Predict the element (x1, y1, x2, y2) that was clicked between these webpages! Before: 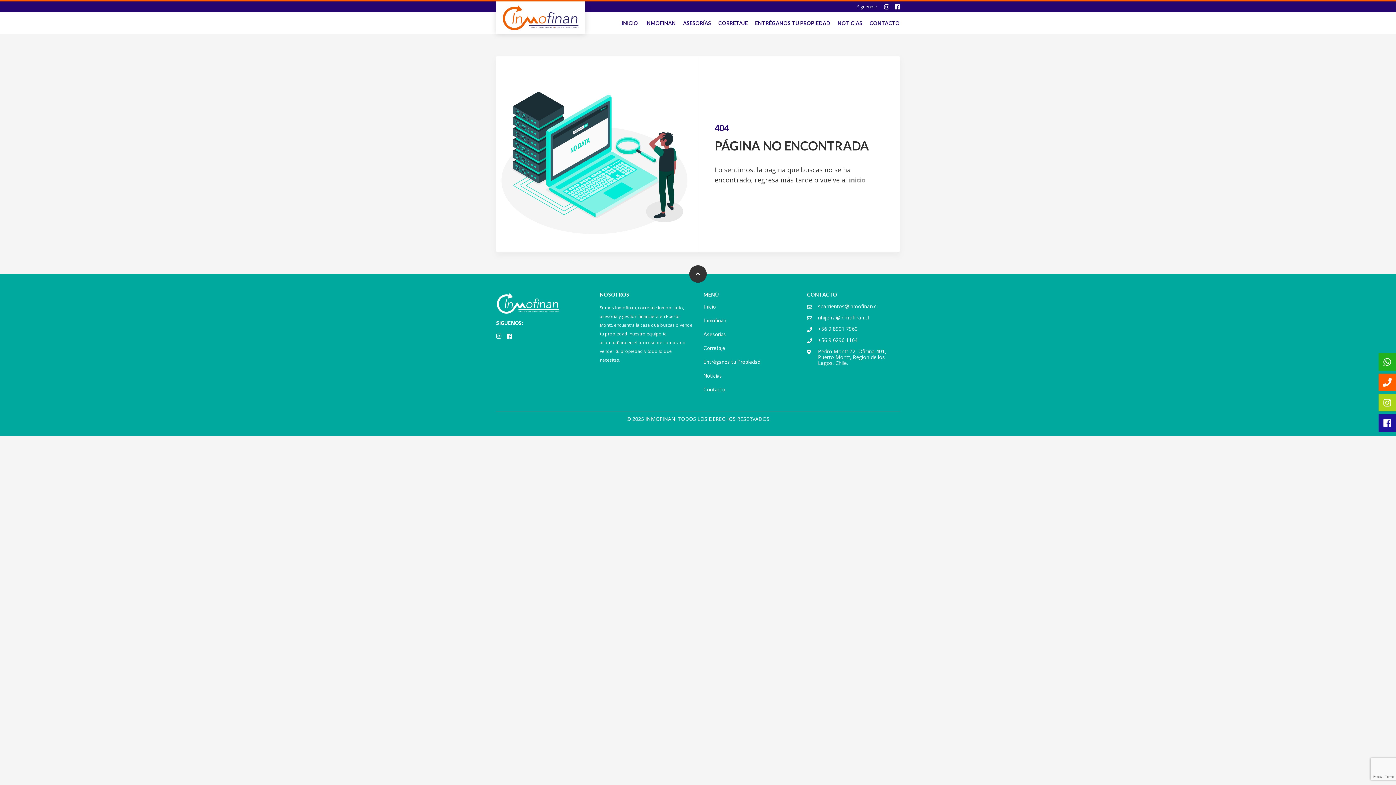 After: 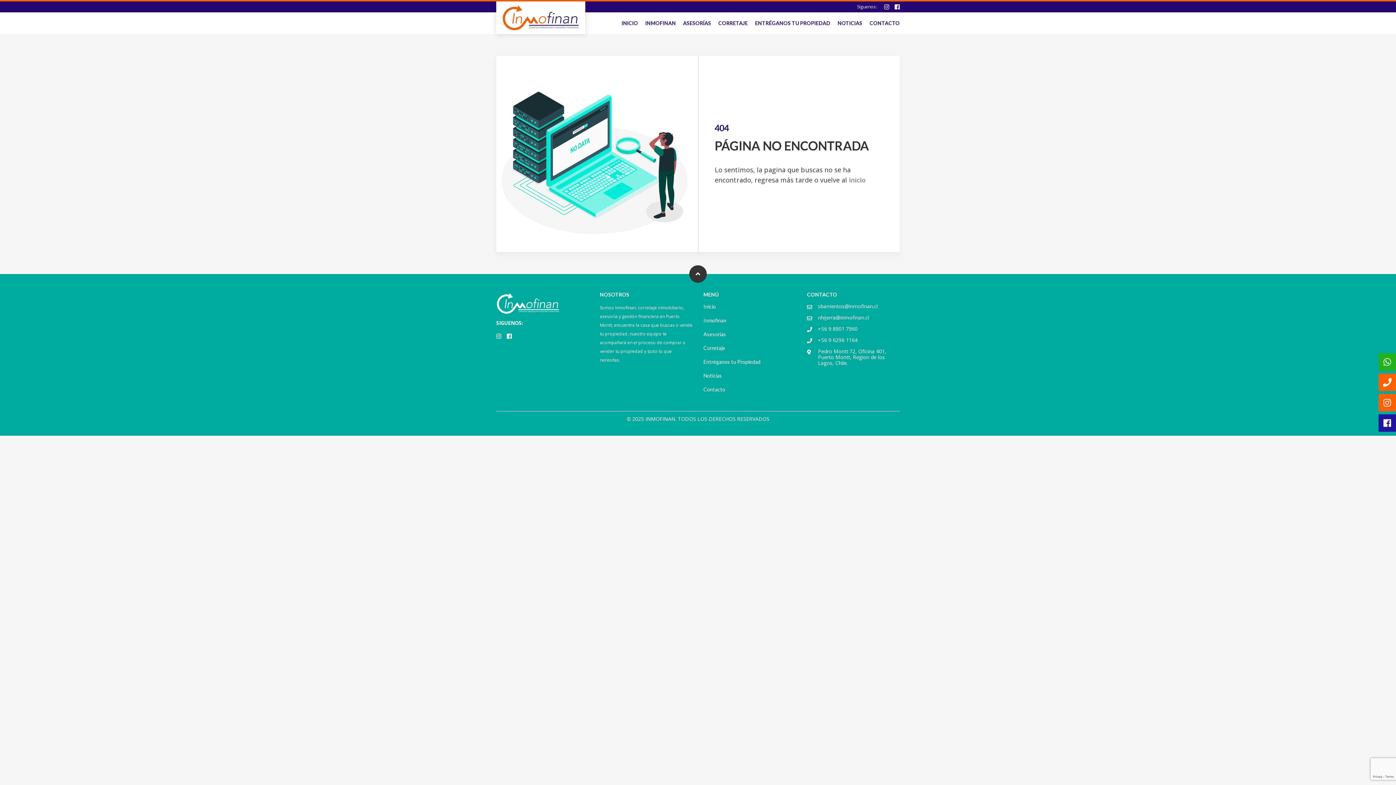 Action: bbox: (1378, 394, 1396, 411)